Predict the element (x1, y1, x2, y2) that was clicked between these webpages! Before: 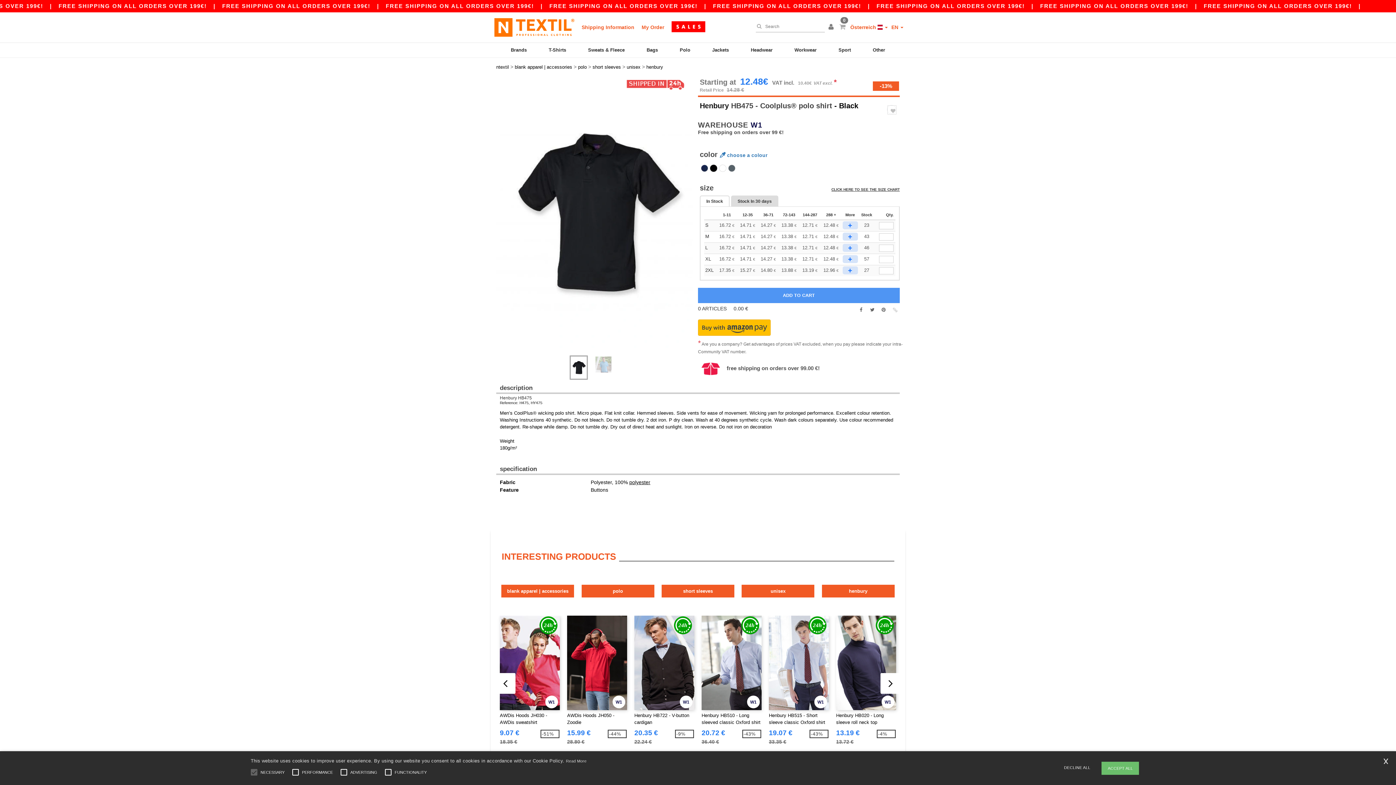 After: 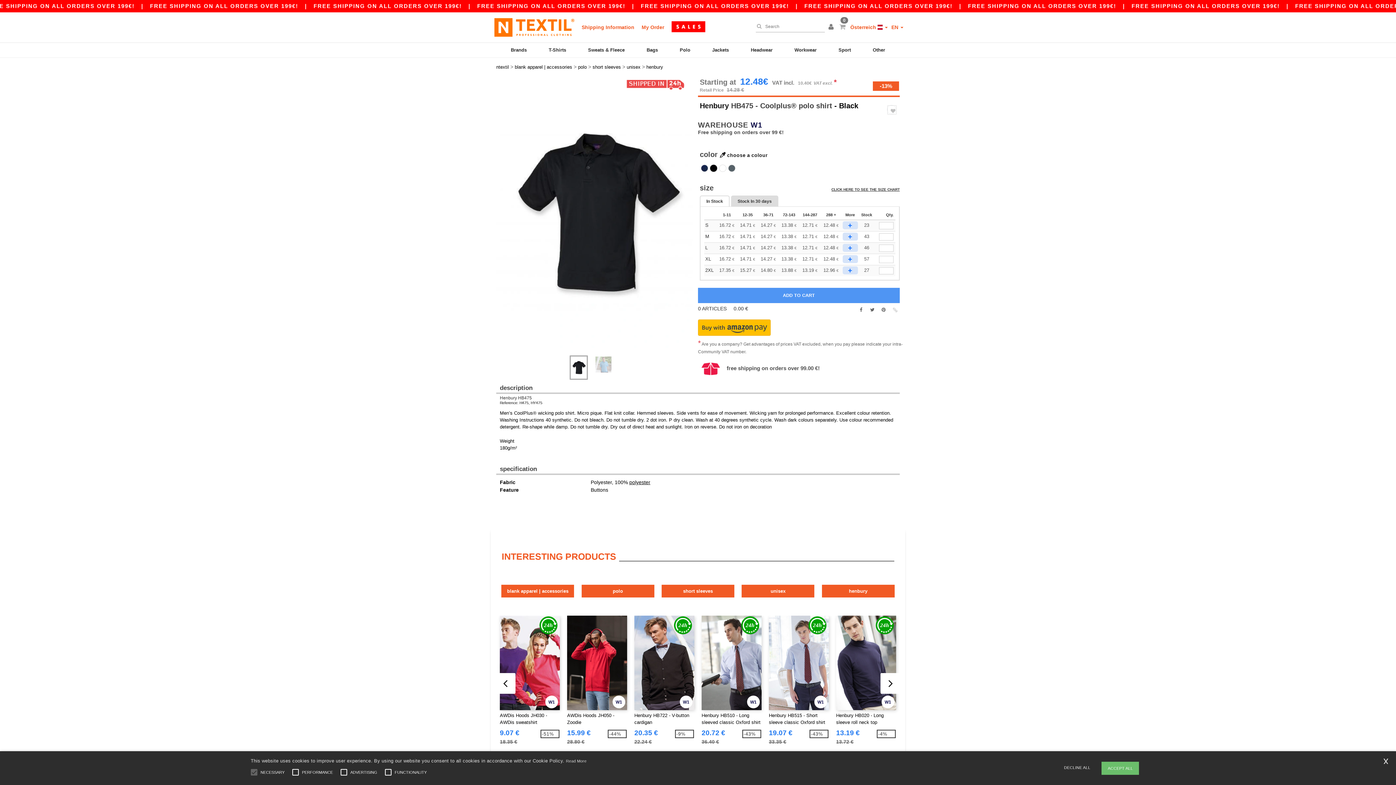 Action: bbox: (720, 152, 767, 158) label:  choose a colour